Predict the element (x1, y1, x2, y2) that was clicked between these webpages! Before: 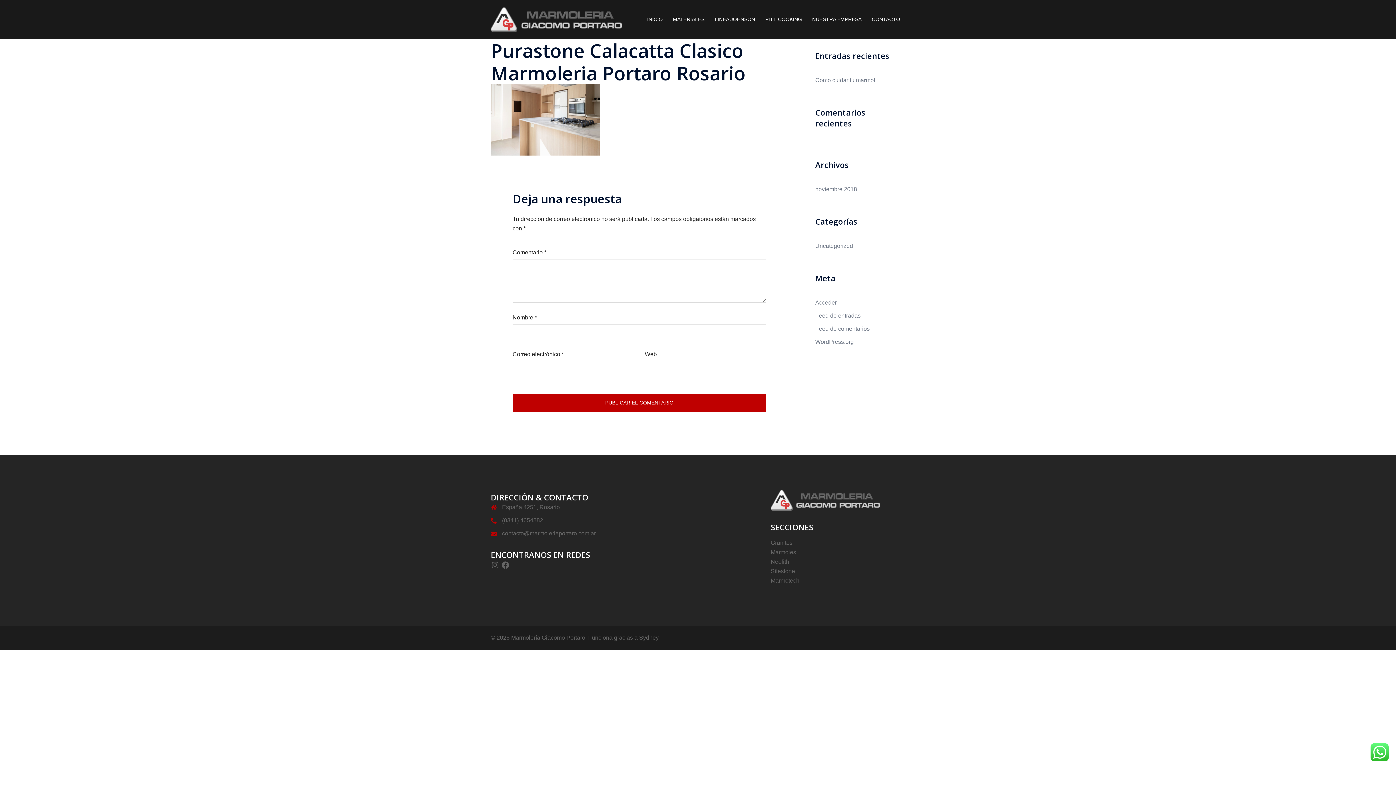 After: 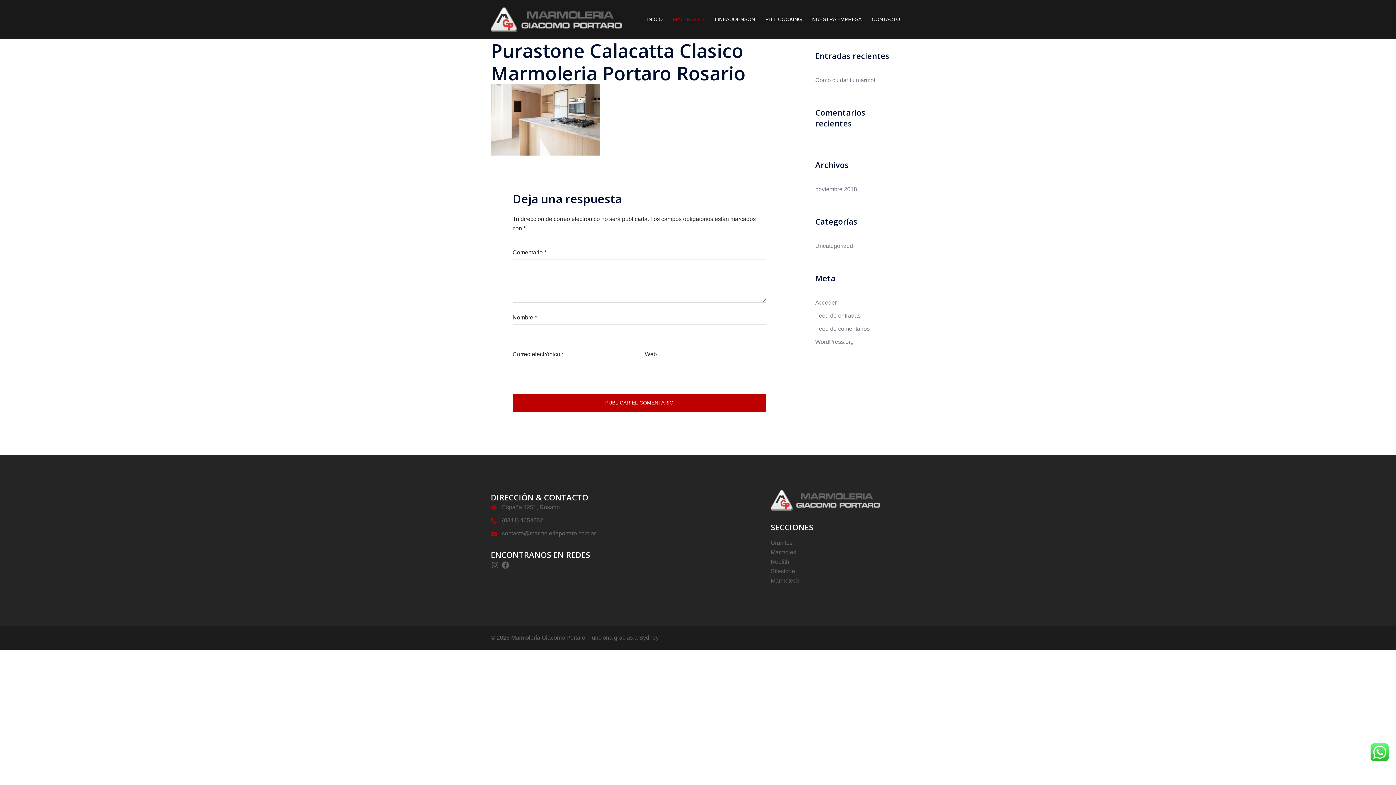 Action: bbox: (673, 15, 704, 23) label: MATERIALES